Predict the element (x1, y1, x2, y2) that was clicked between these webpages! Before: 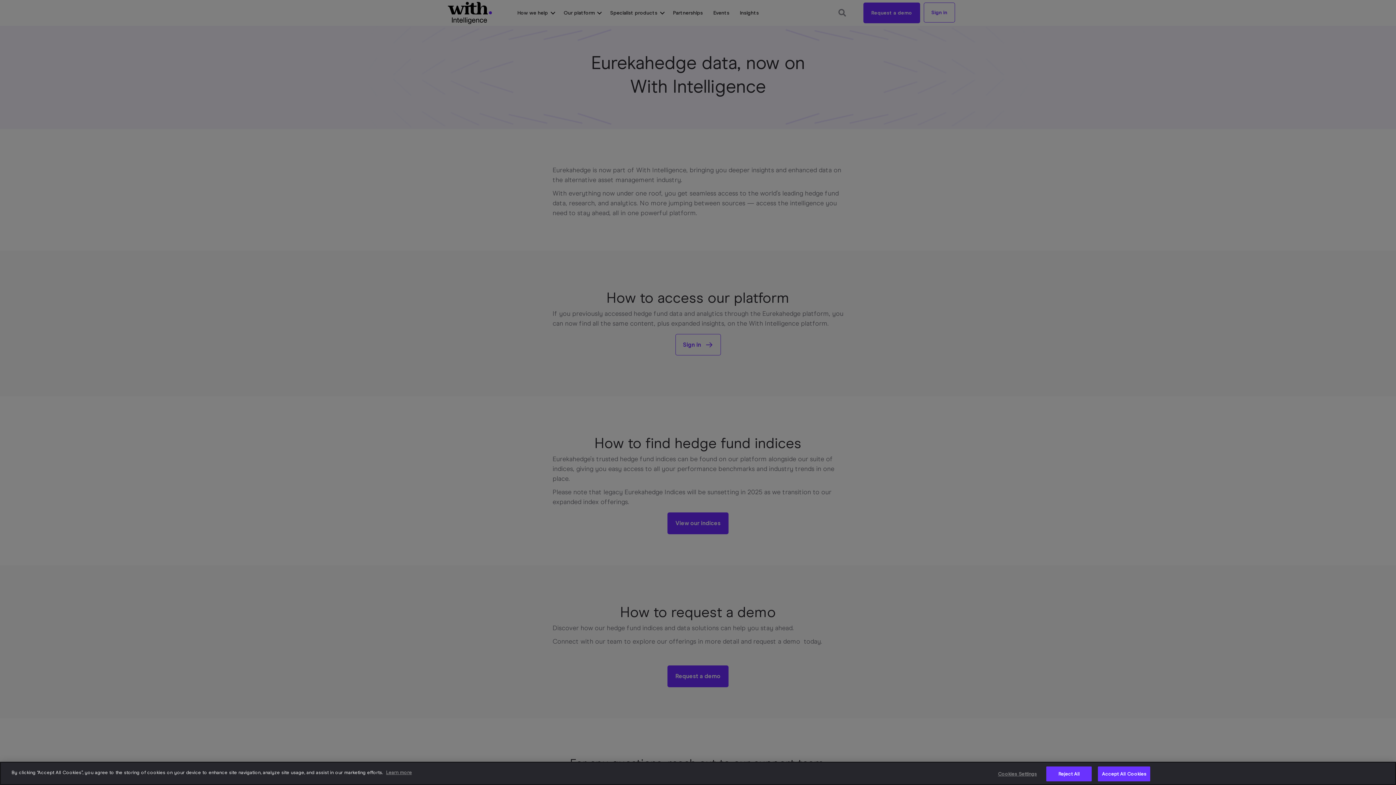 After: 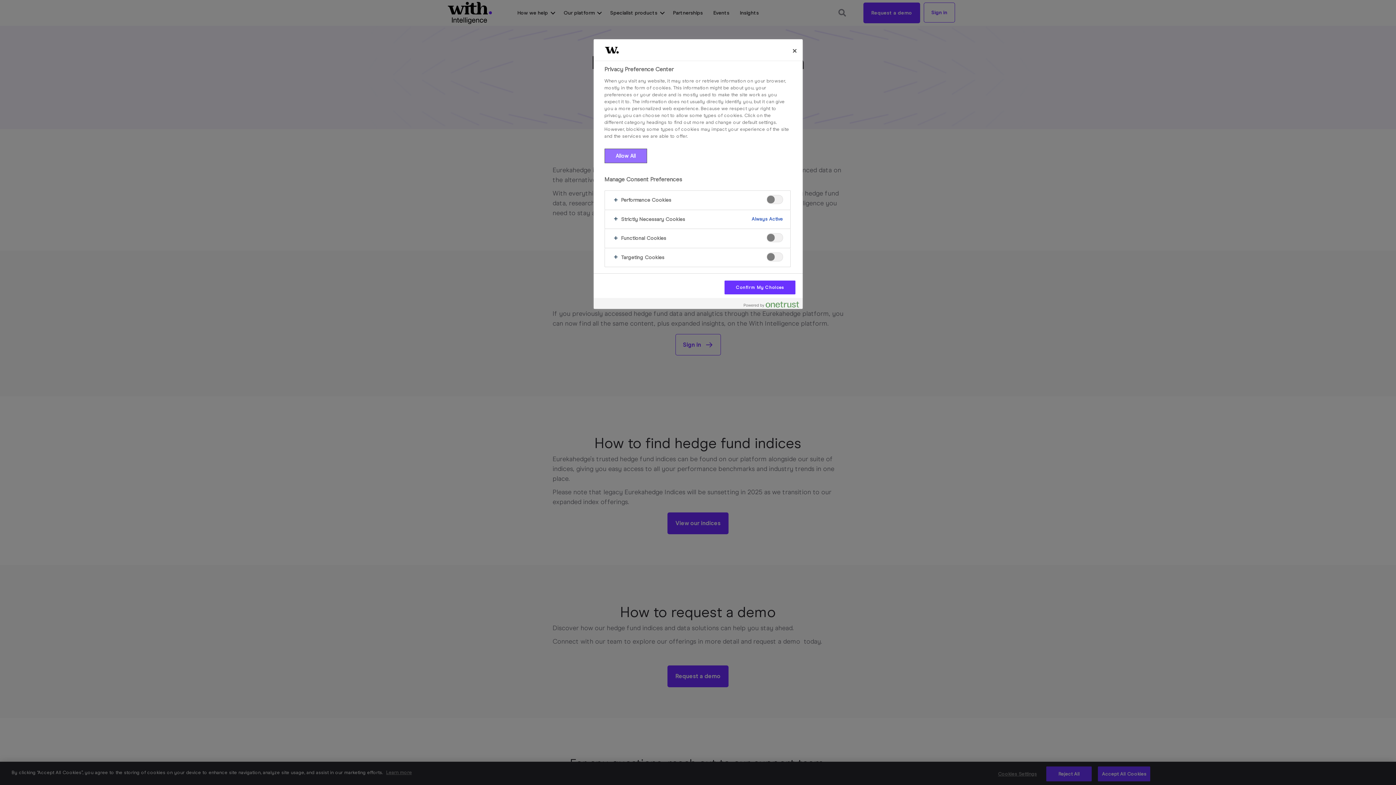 Action: bbox: (994, 767, 1040, 781) label: Cookies Settings